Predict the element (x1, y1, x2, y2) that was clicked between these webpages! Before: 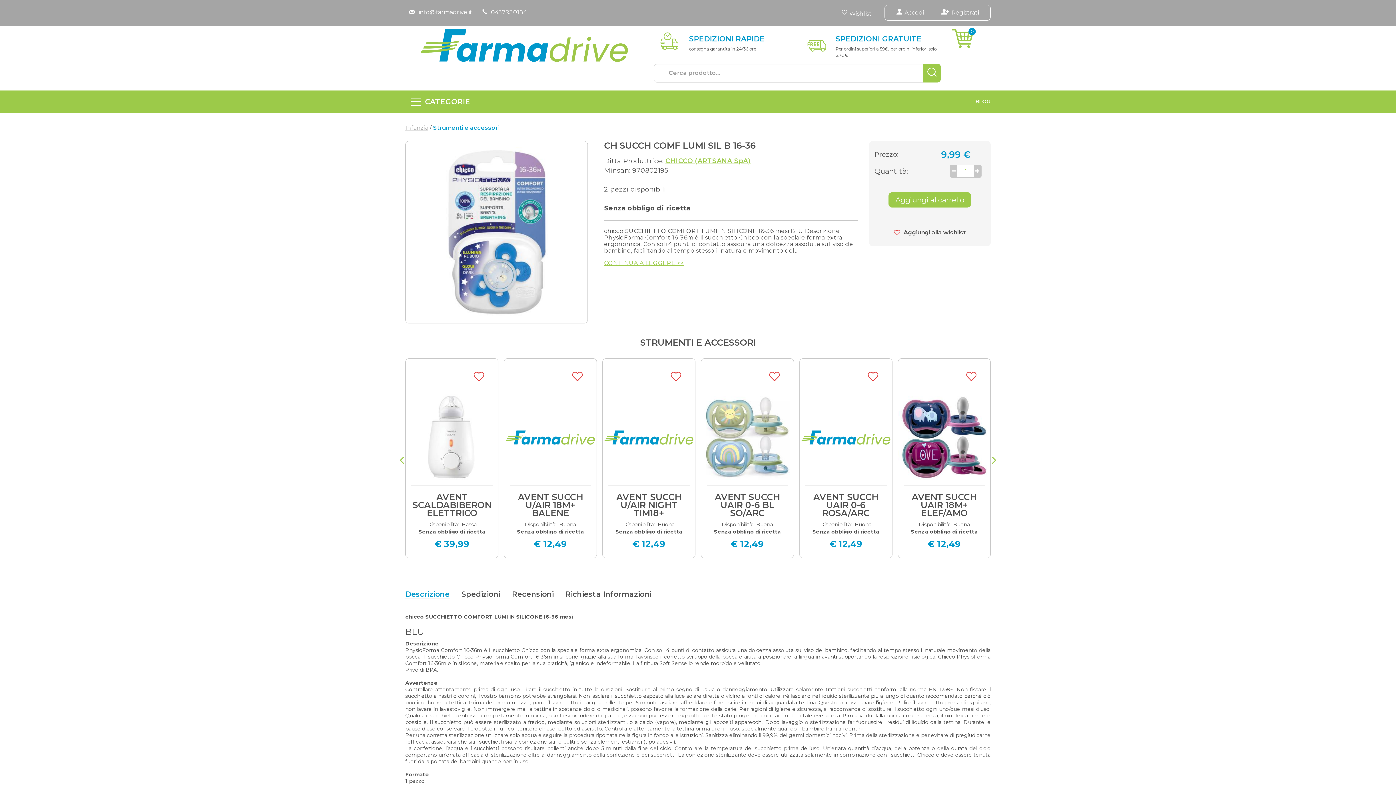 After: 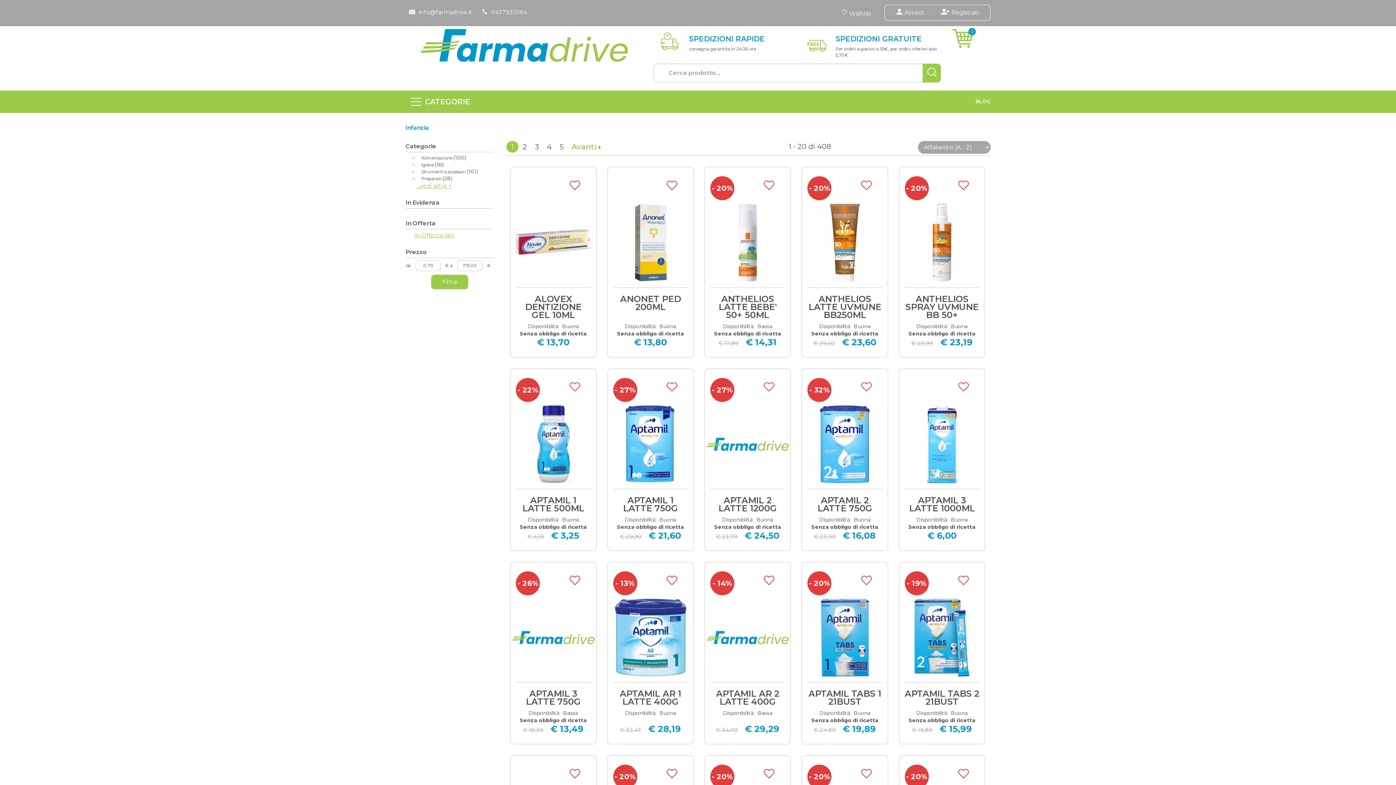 Action: bbox: (405, 124, 428, 131) label: Infanzia